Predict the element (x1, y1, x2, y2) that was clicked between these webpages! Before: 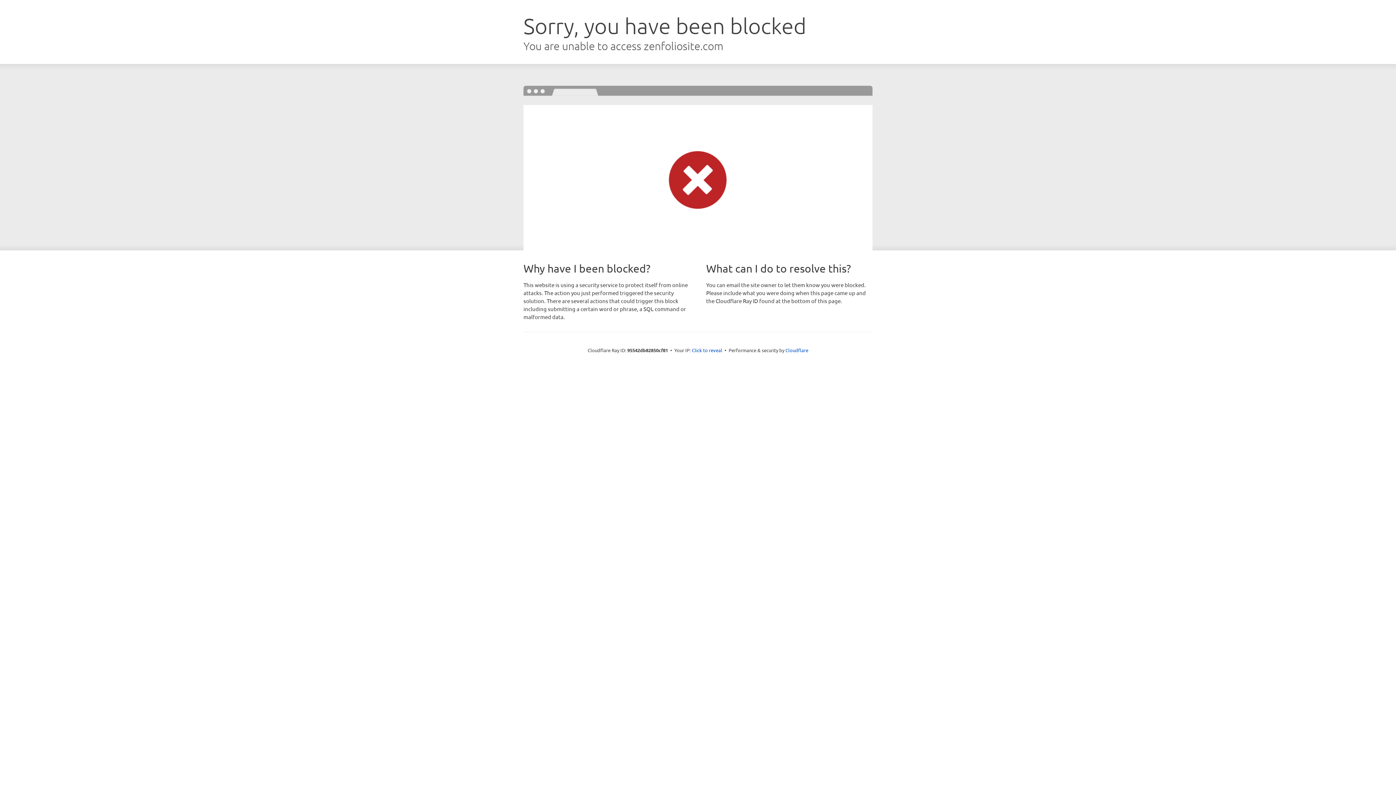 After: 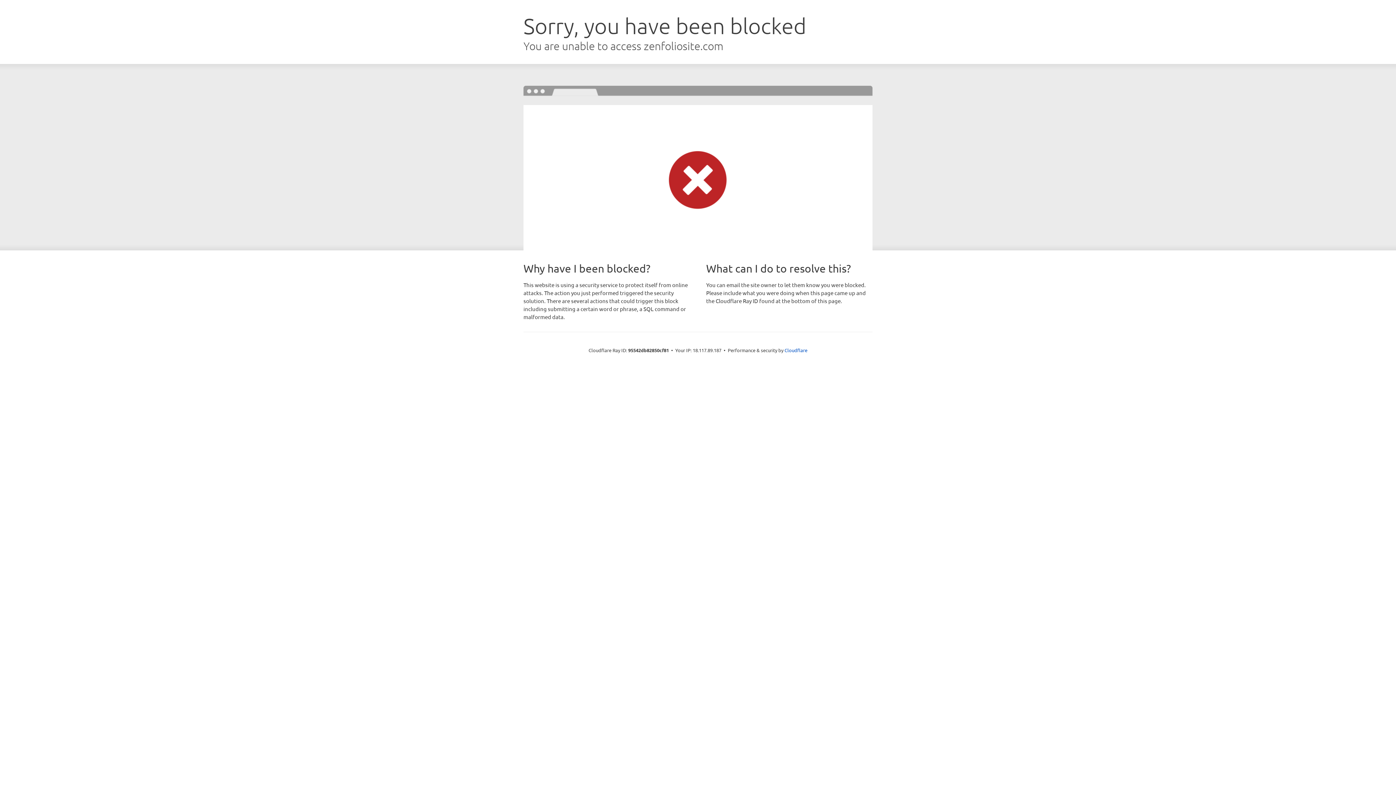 Action: bbox: (692, 346, 722, 353) label: Click to reveal